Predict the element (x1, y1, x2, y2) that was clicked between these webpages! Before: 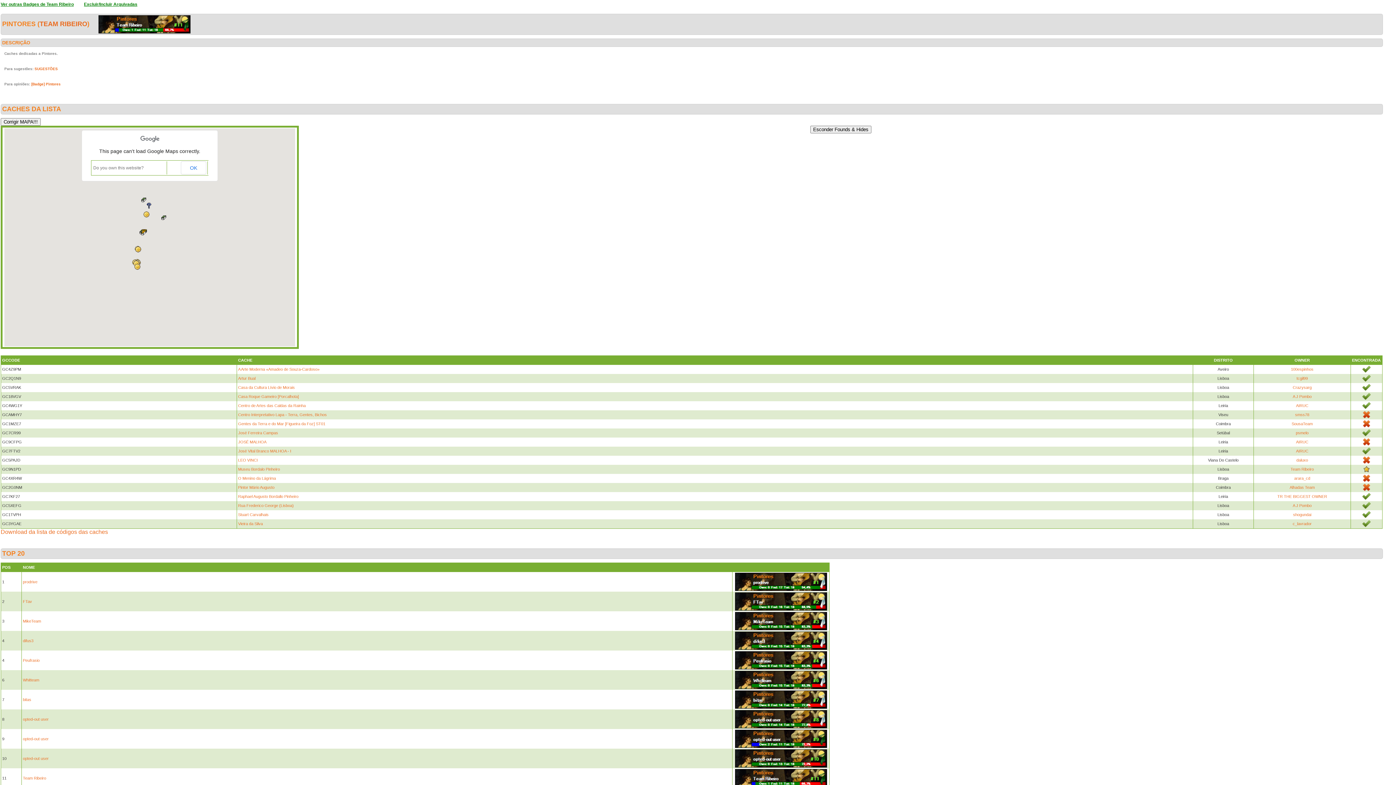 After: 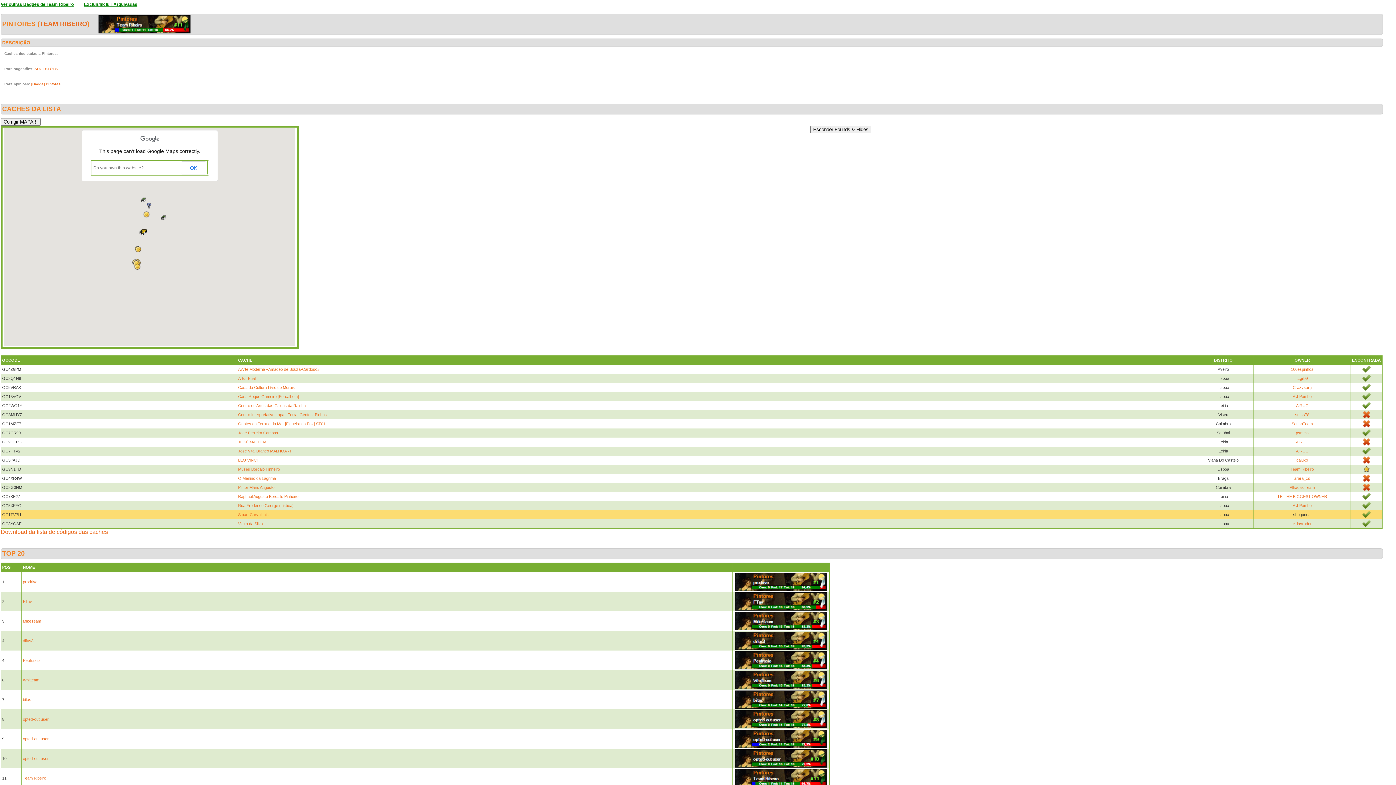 Action: bbox: (1293, 512, 1311, 517) label: shogundai